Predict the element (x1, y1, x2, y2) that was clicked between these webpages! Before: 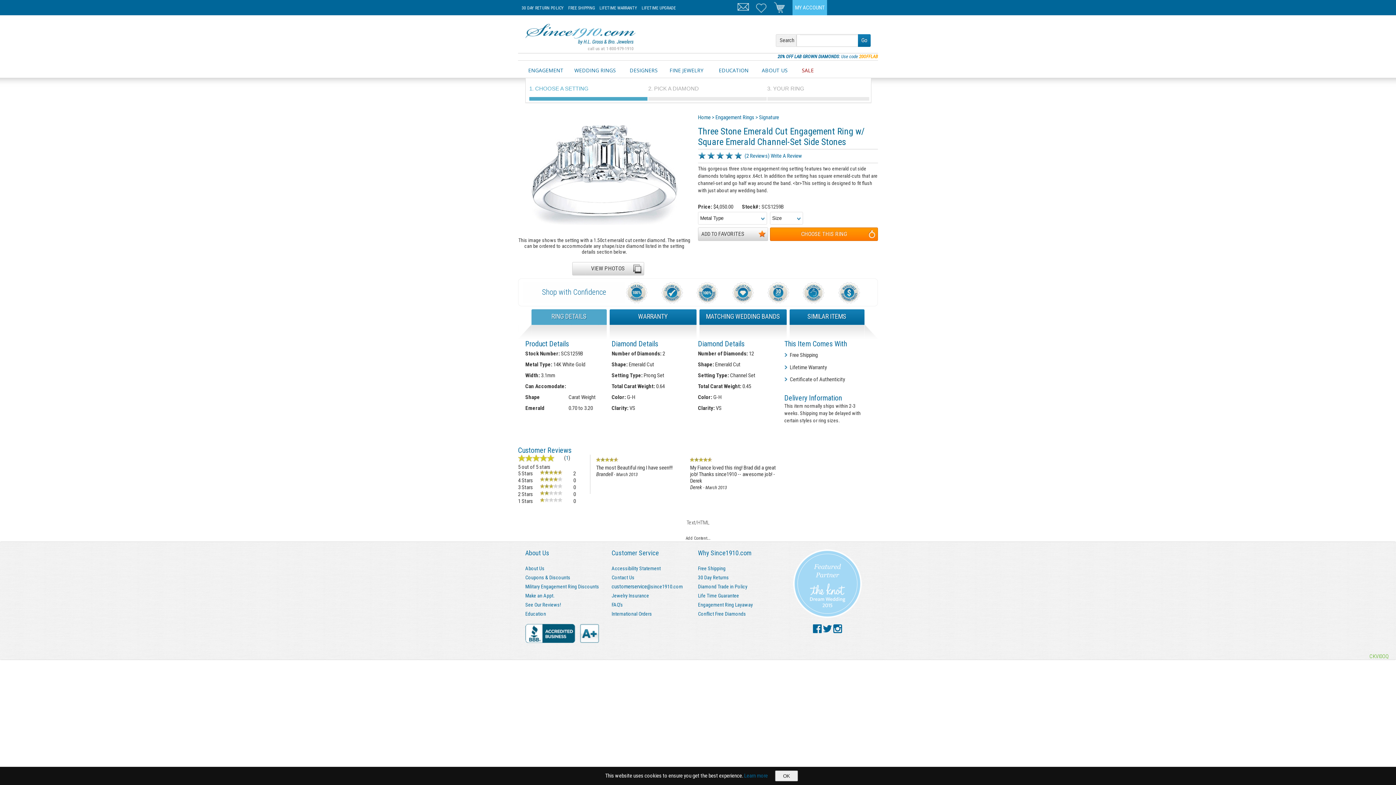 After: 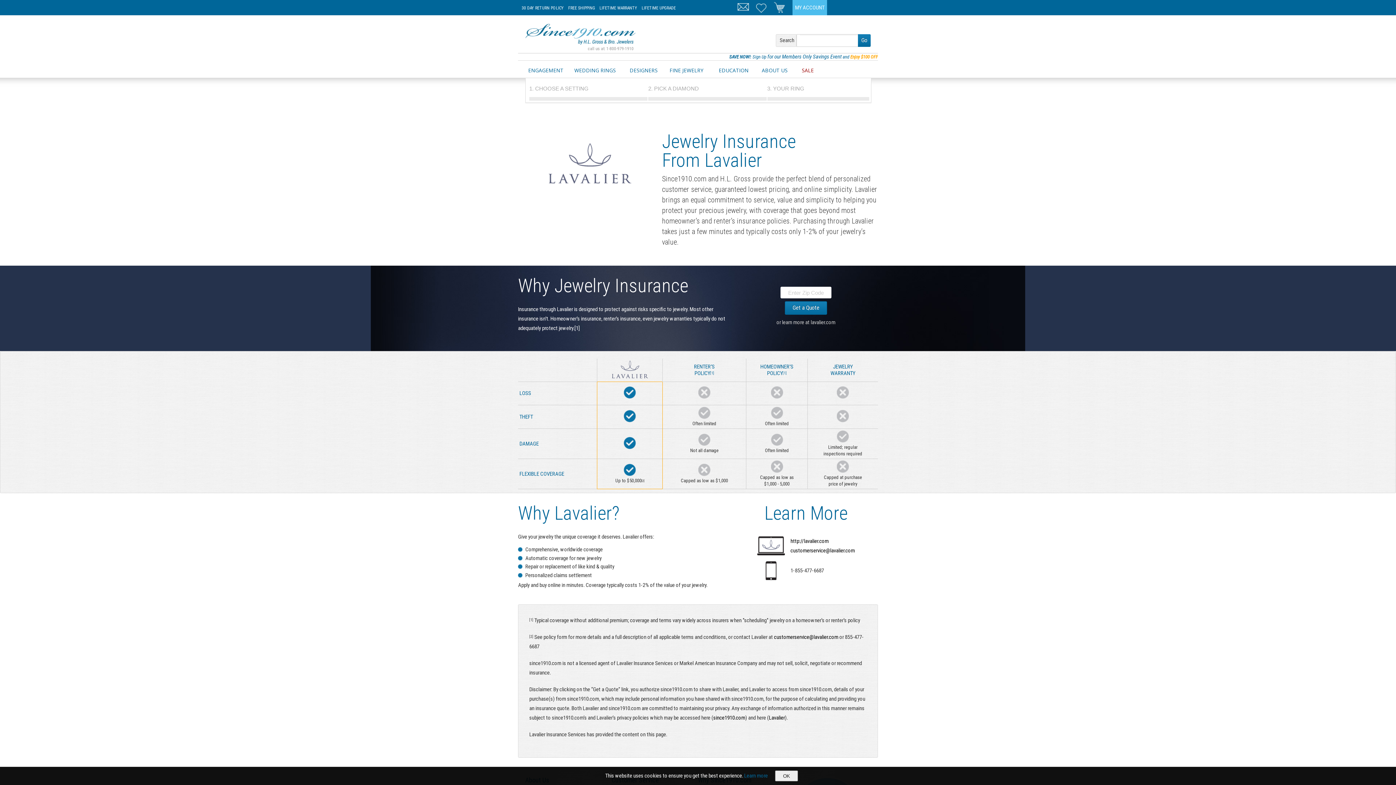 Action: bbox: (611, 592, 649, 598) label: Jewelry Insurance